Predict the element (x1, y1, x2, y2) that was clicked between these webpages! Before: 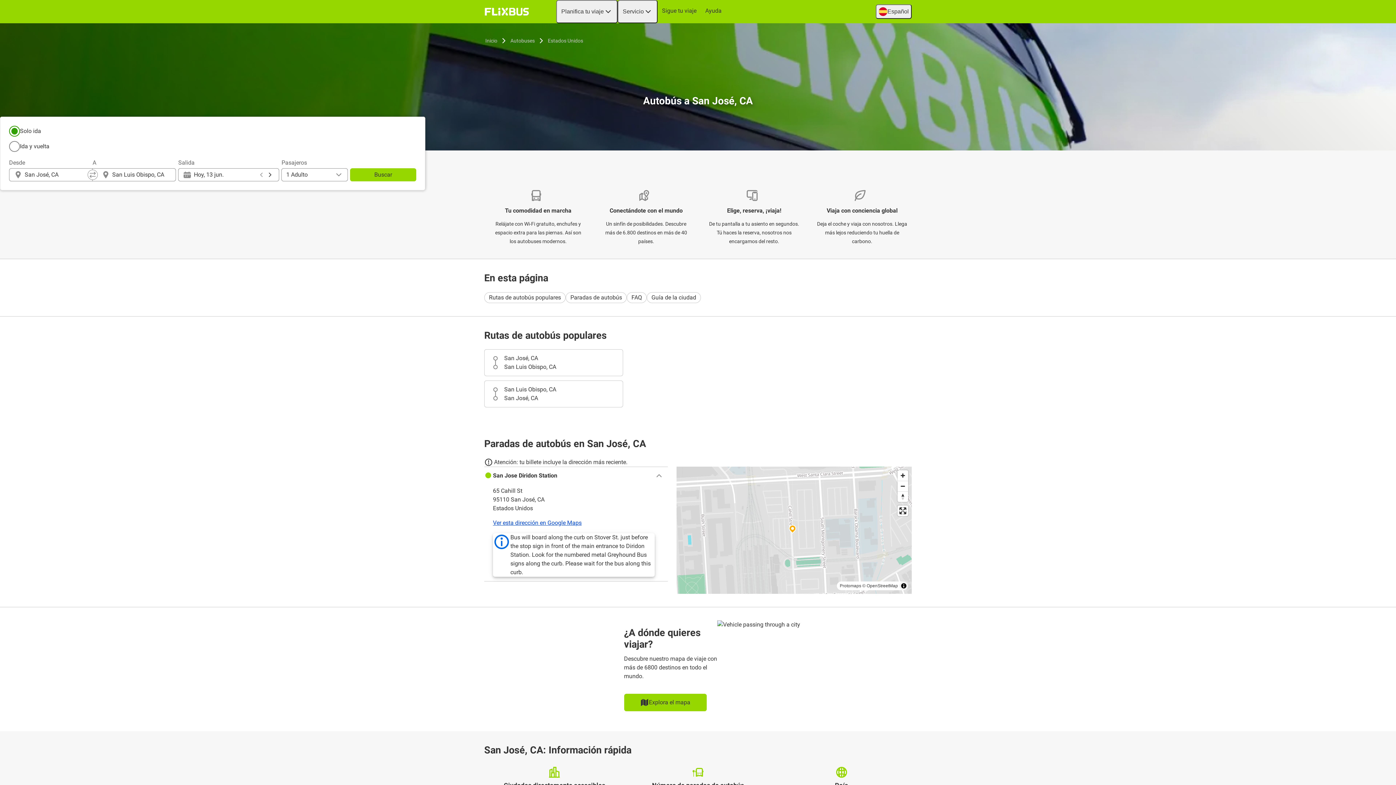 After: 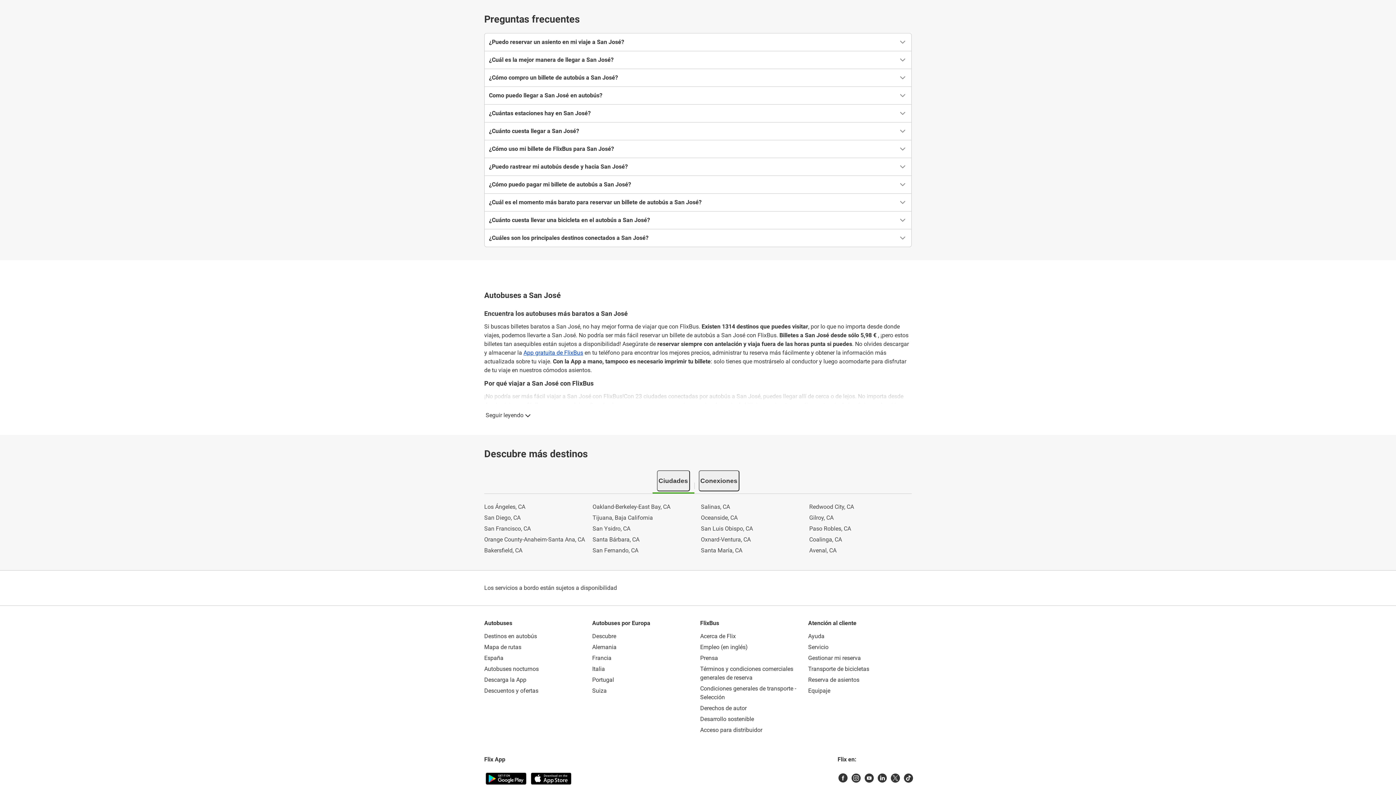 Action: label: FAQ bbox: (626, 292, 646, 303)